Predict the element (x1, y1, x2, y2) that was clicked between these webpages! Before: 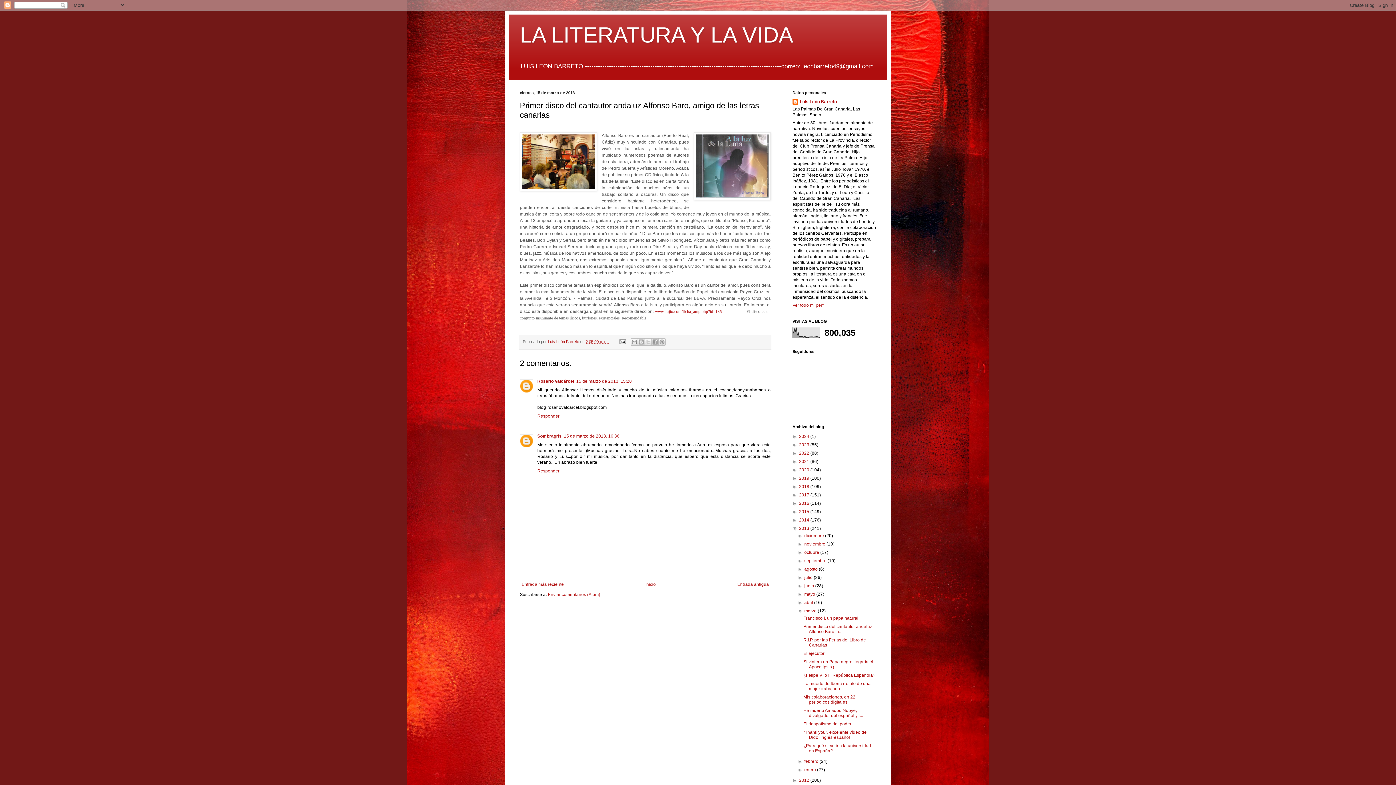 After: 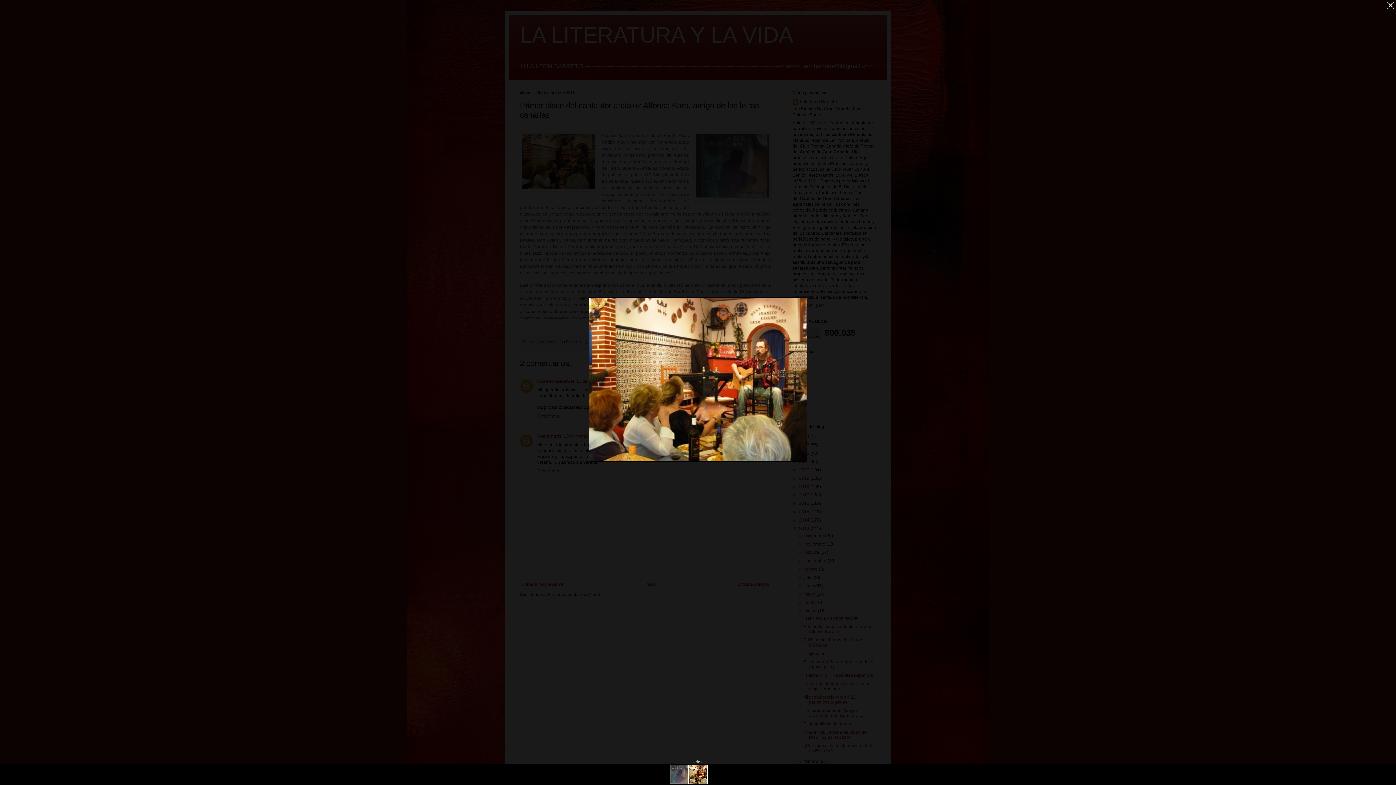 Action: bbox: (520, 132, 597, 193)